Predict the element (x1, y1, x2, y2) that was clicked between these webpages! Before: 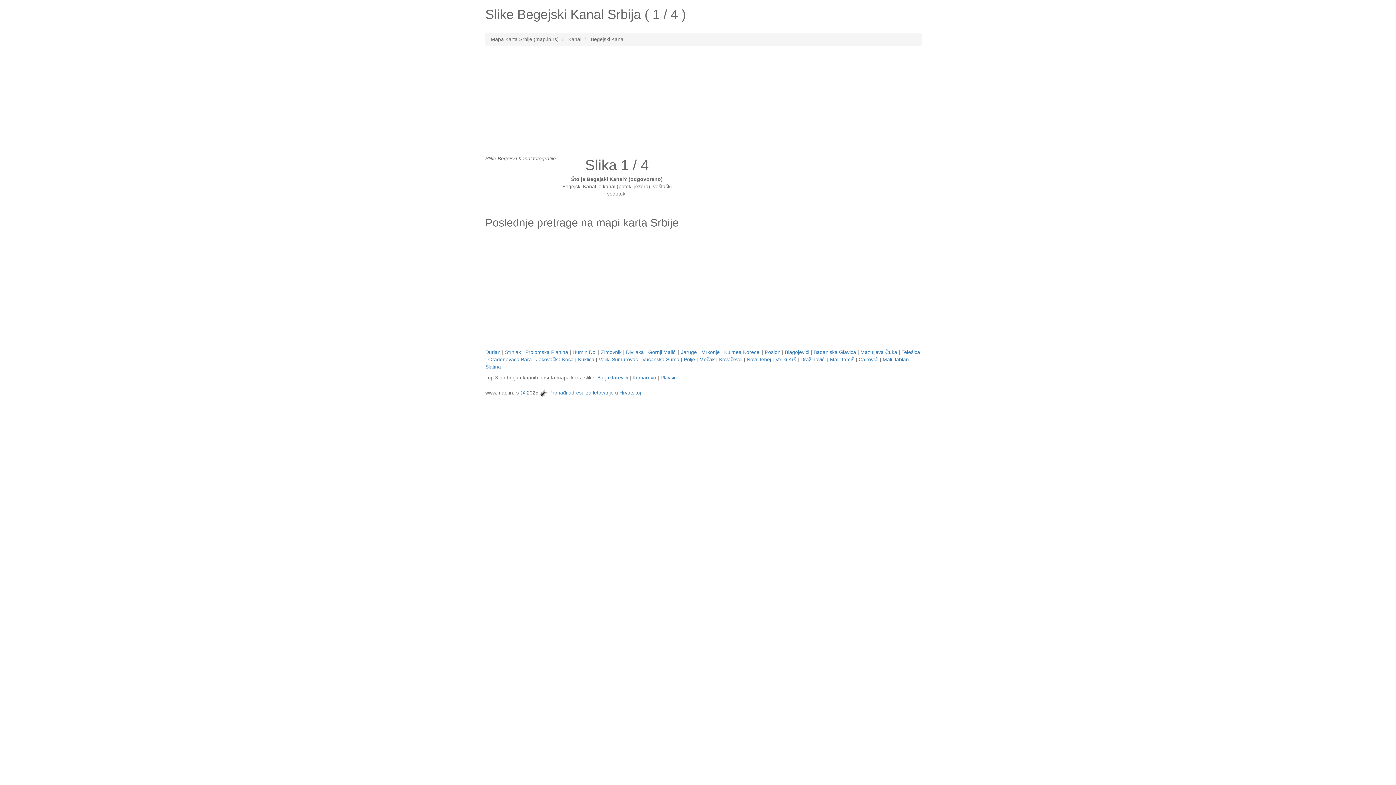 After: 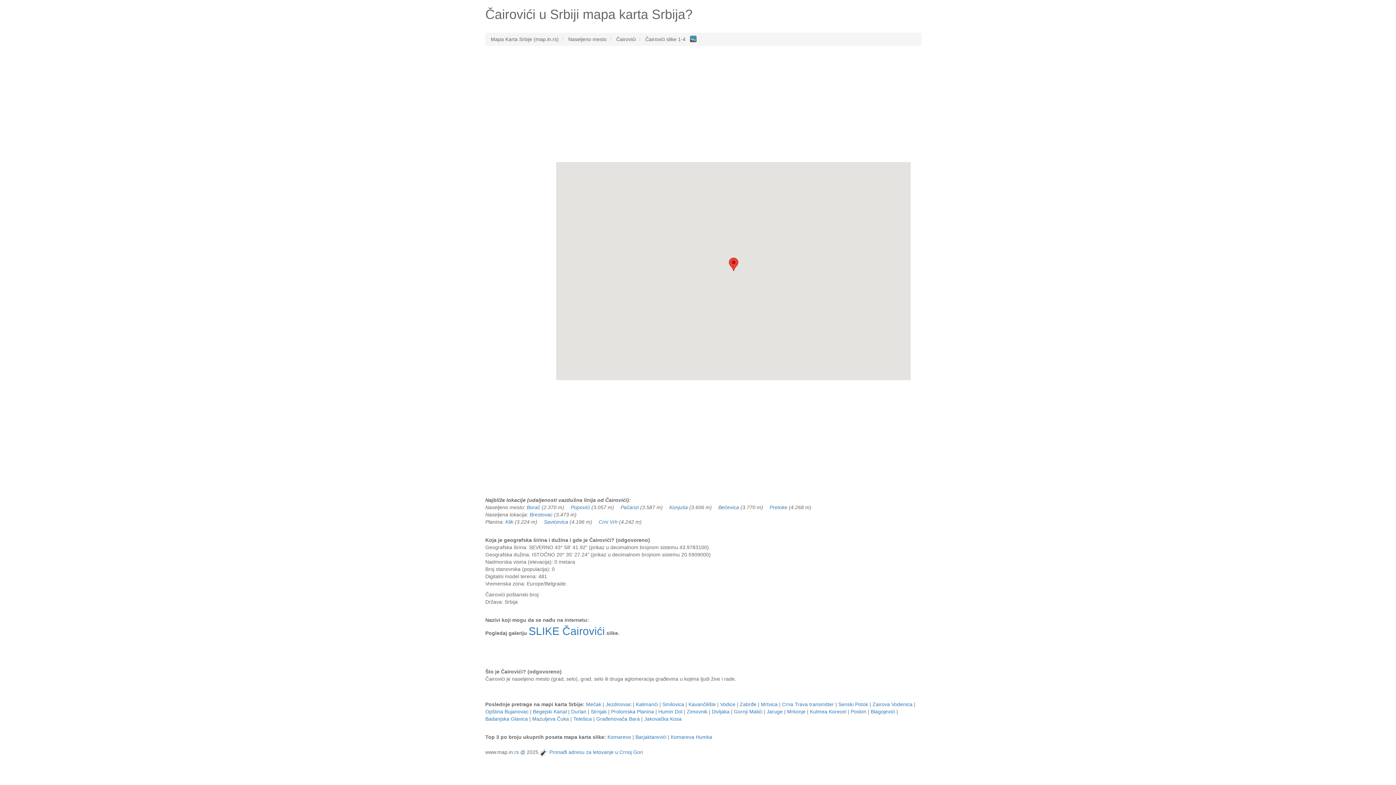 Action: label: Čairovići bbox: (858, 356, 878, 362)